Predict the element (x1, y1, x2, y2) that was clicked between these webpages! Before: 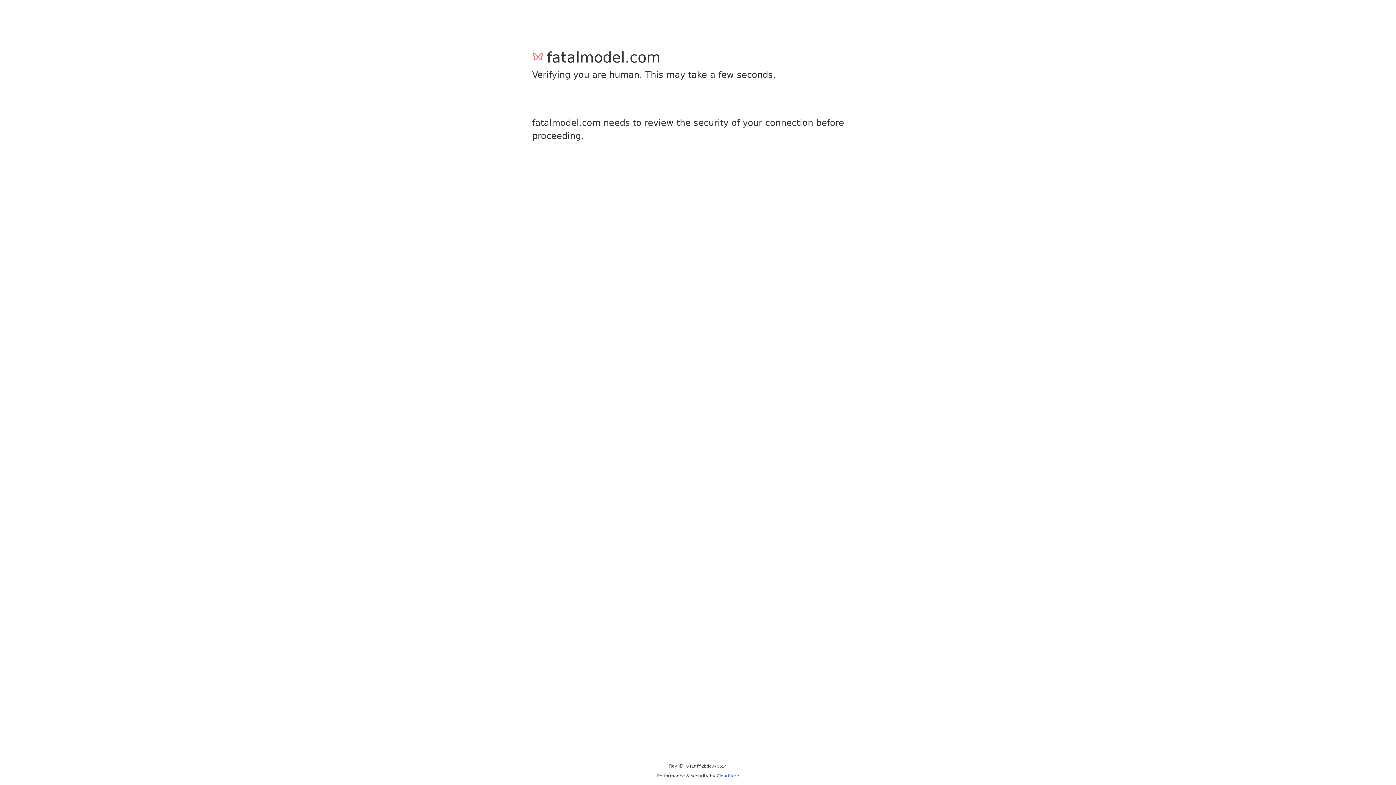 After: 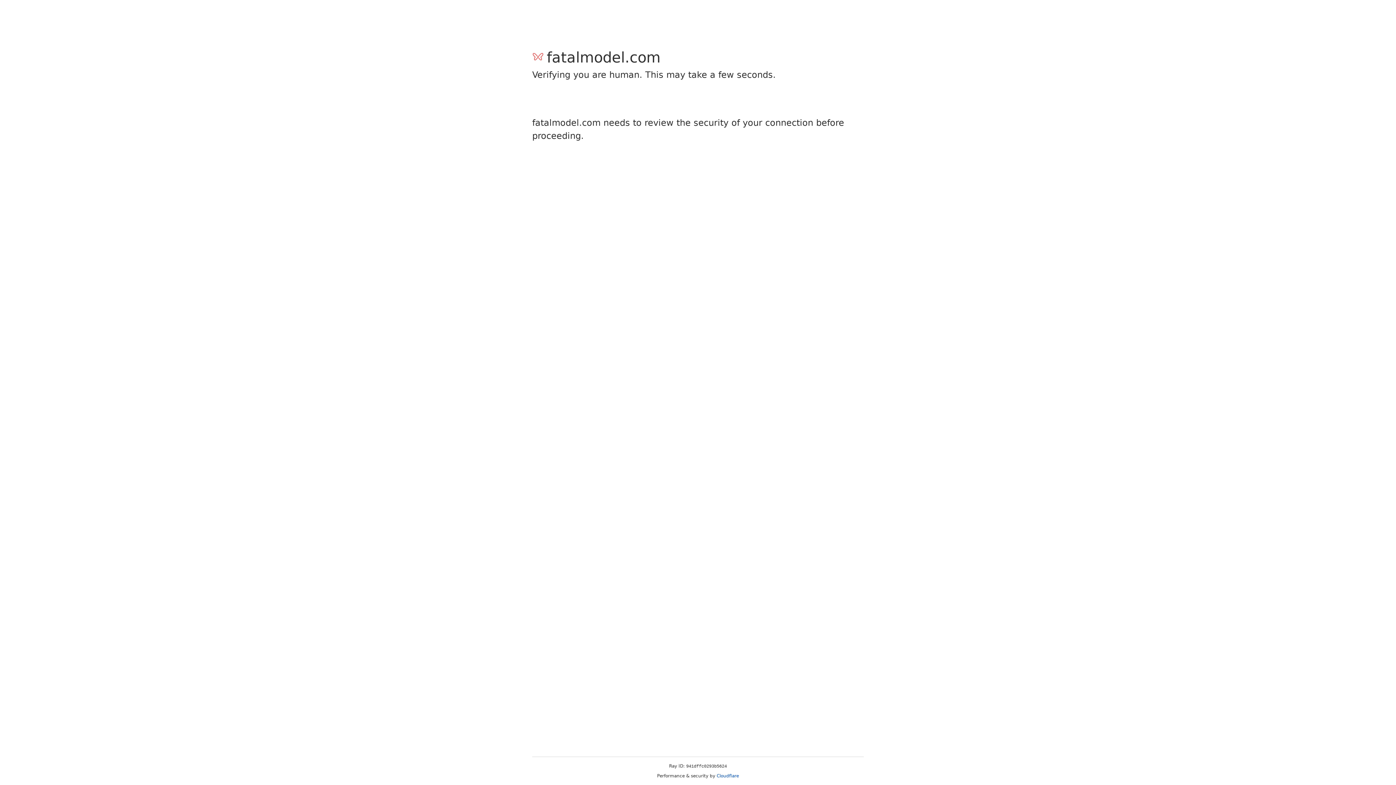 Action: label: Cloudflare bbox: (716, 773, 739, 778)